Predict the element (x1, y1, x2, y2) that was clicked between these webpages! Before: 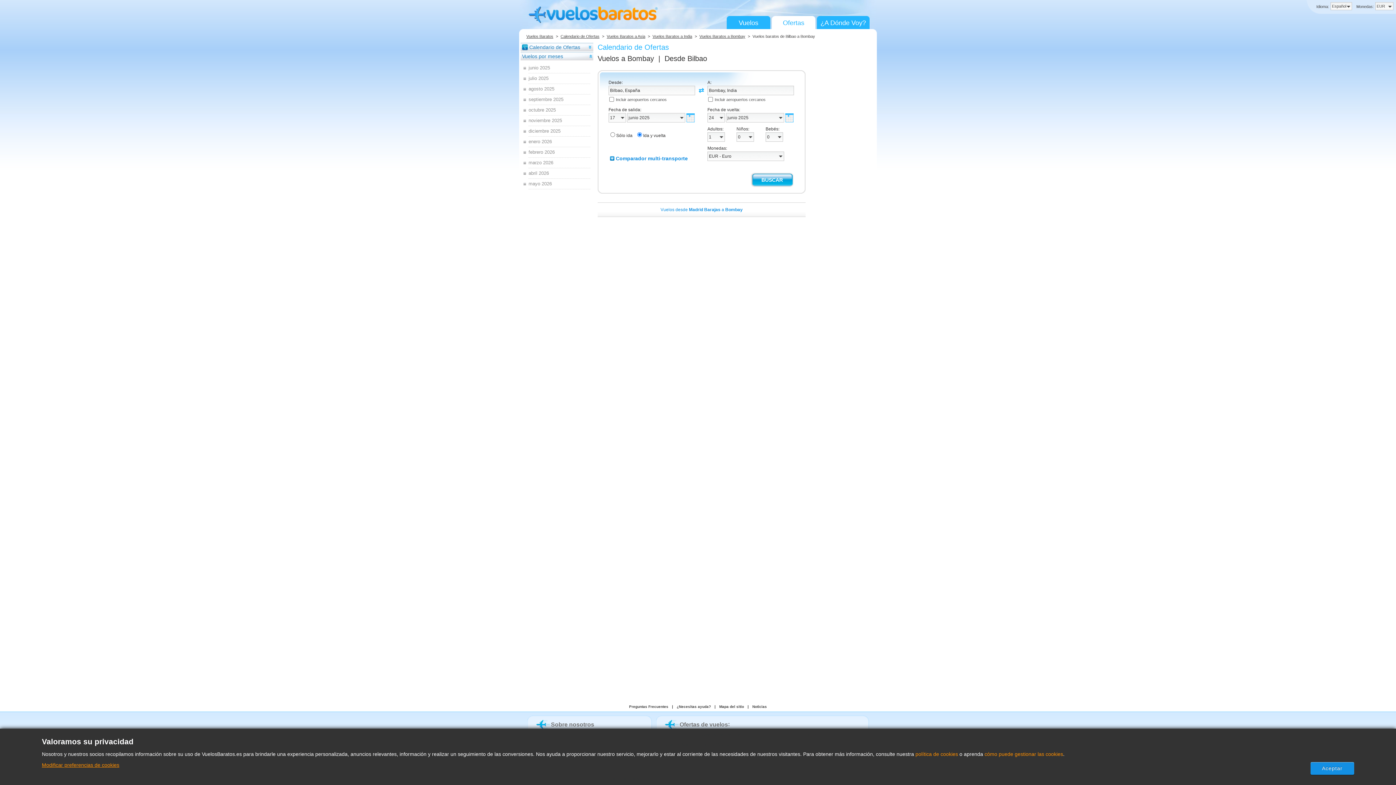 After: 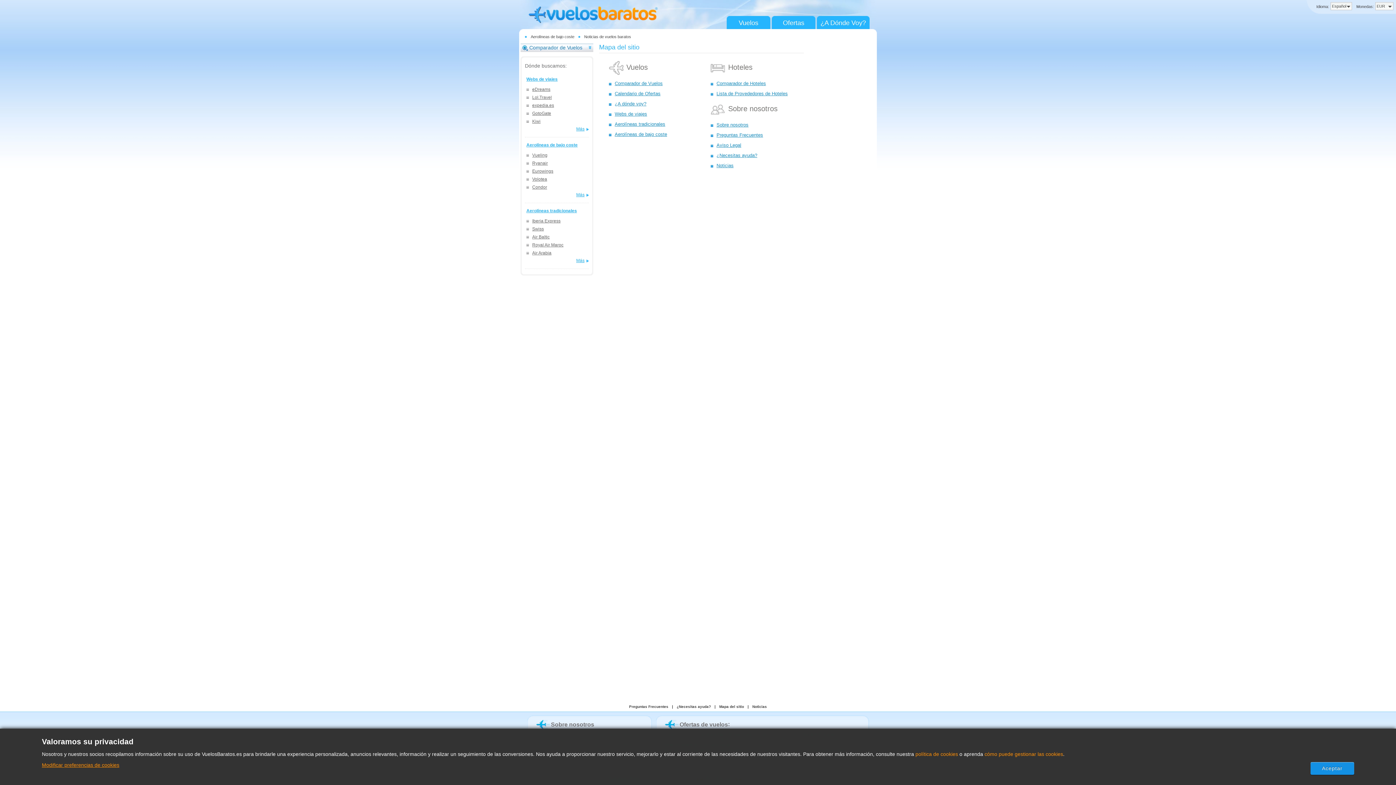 Action: bbox: (719, 705, 744, 709) label: Mapa del sitio